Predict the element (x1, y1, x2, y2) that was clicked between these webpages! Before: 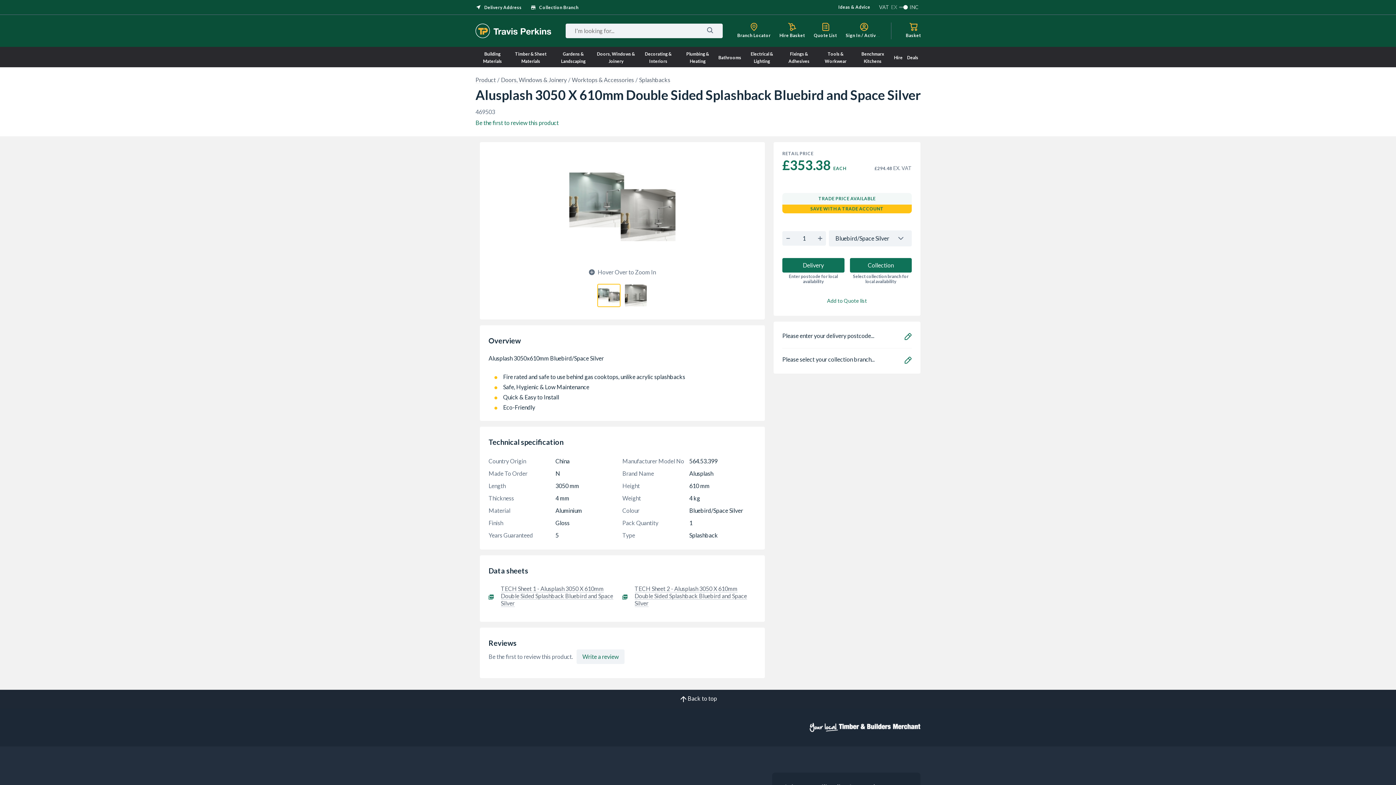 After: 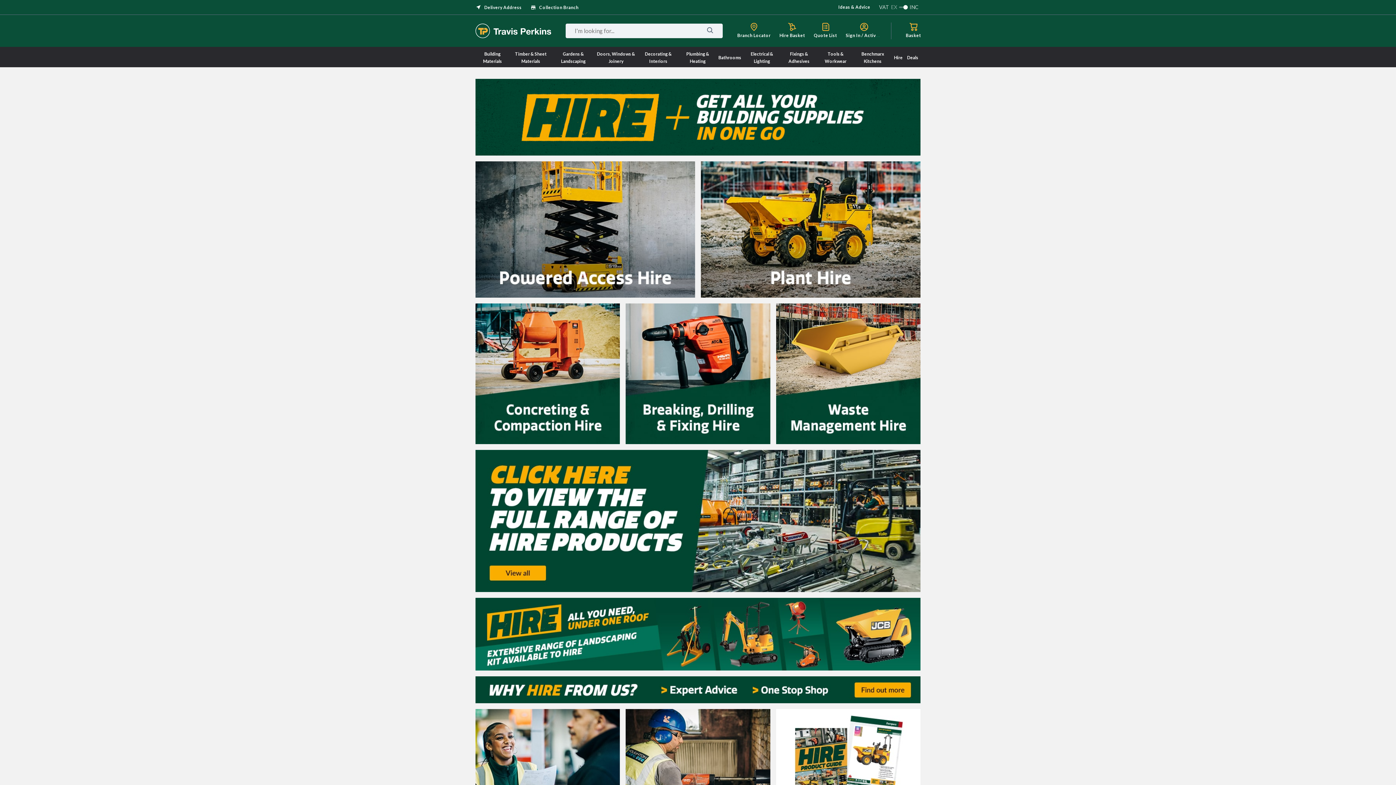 Action: label: Hire bbox: (894, 53, 902, 60)